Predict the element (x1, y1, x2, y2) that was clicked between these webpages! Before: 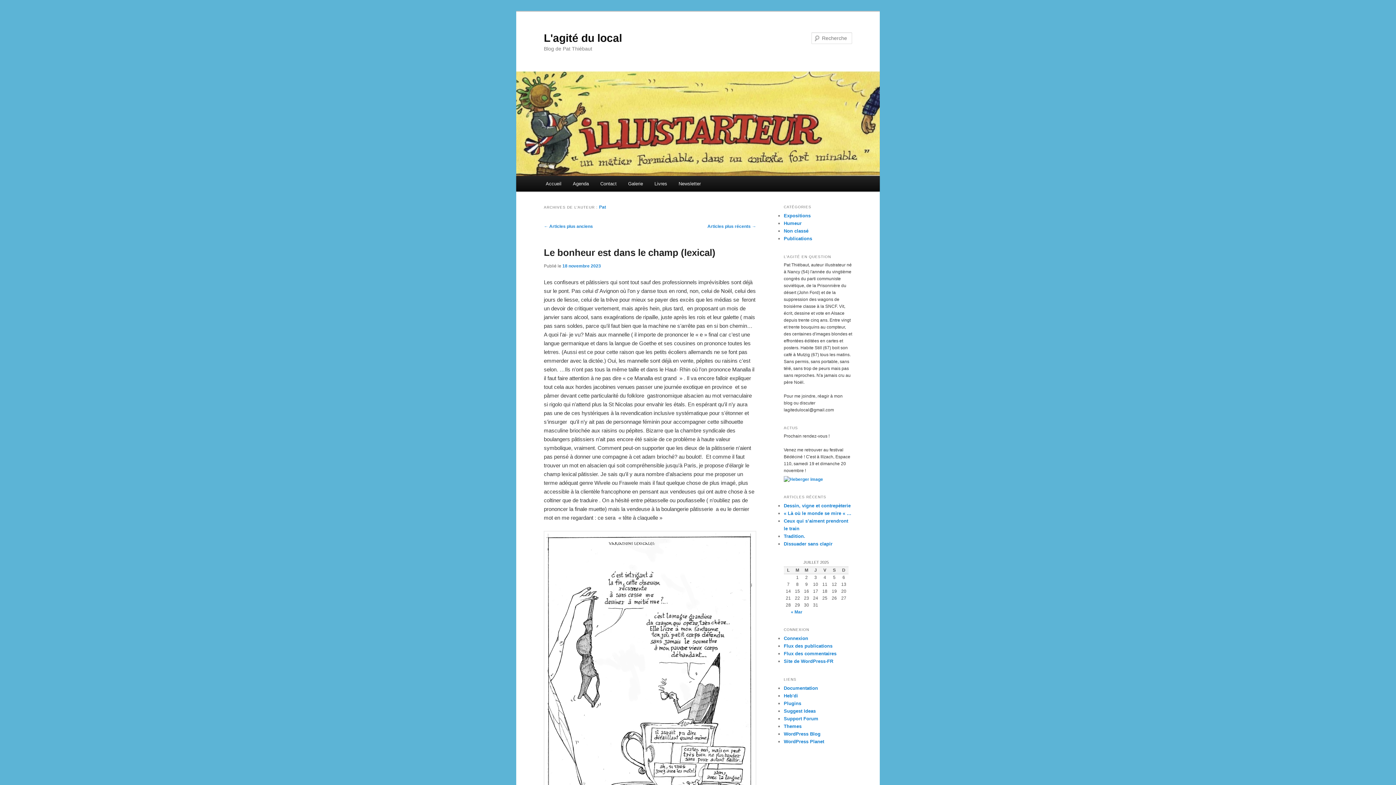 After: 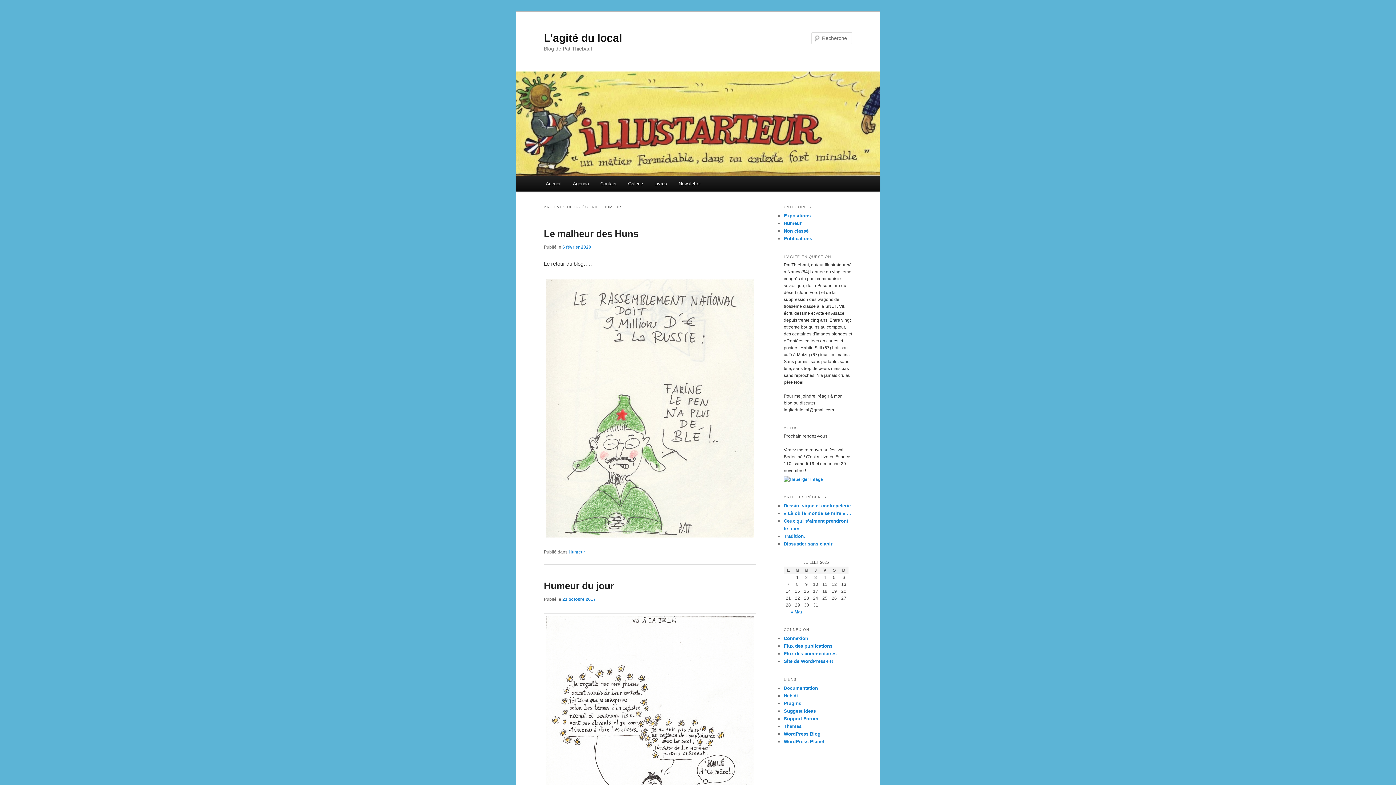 Action: bbox: (784, 220, 801, 226) label: Humeur